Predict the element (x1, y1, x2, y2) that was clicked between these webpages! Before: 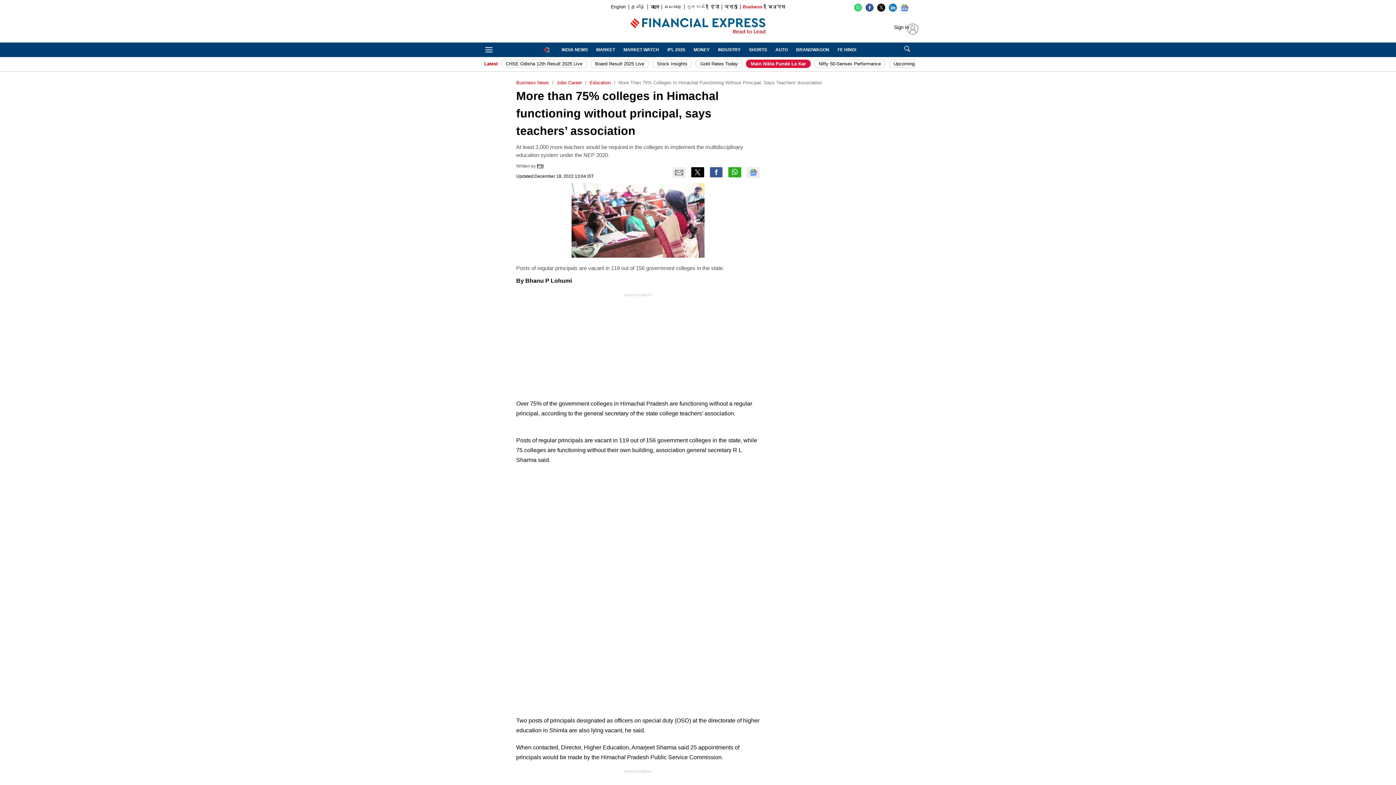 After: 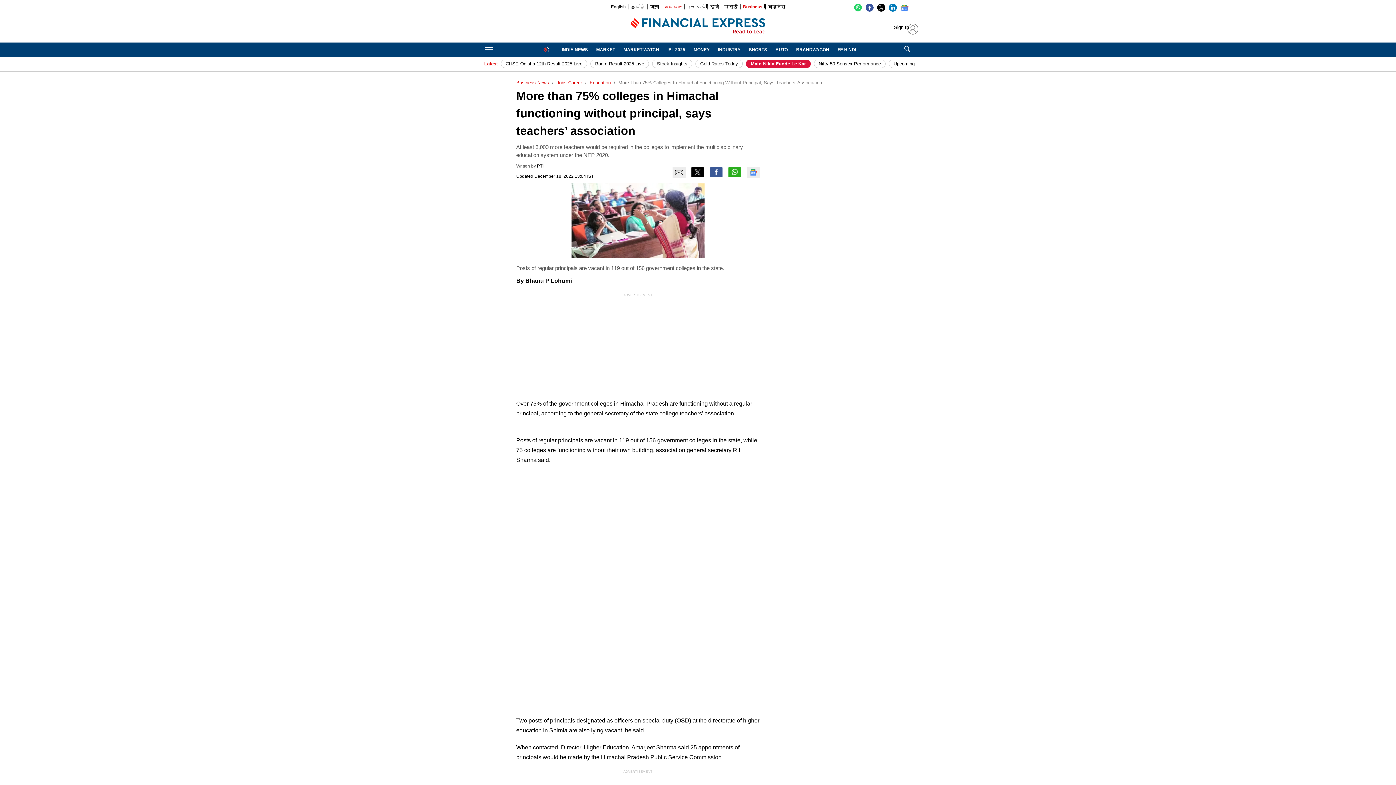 Action: label: മലയാളം bbox: (659, 3, 681, 10)